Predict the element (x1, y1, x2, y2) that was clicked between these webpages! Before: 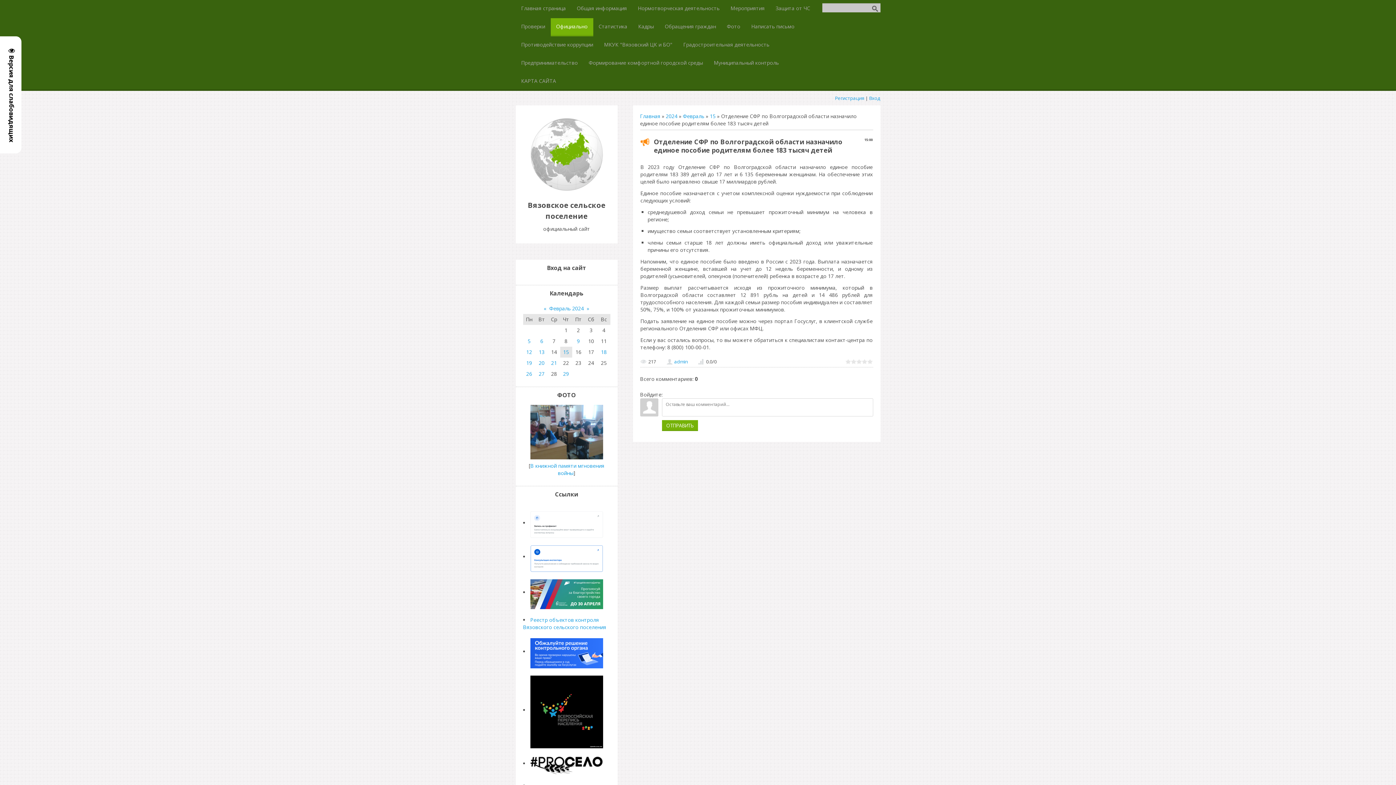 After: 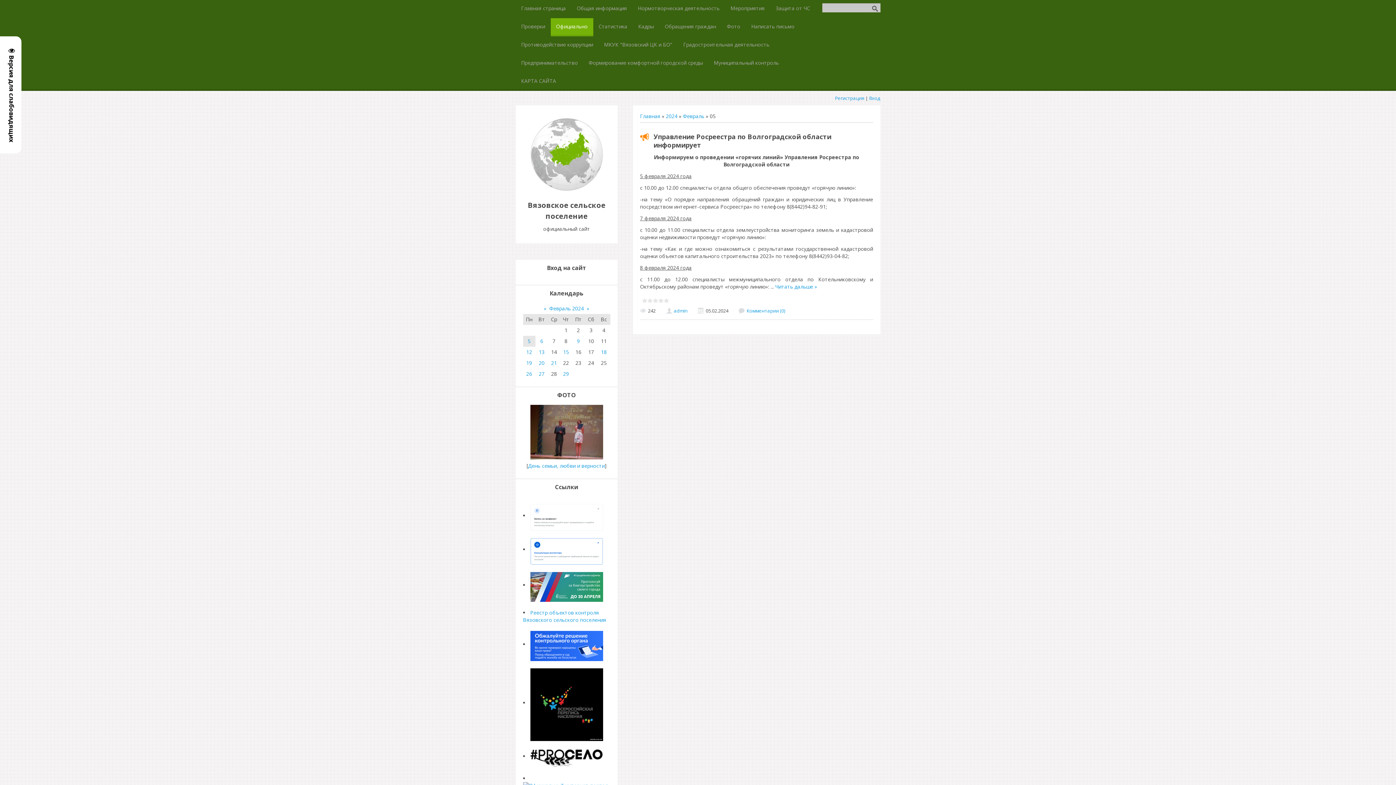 Action: bbox: (527, 337, 530, 344) label: 5